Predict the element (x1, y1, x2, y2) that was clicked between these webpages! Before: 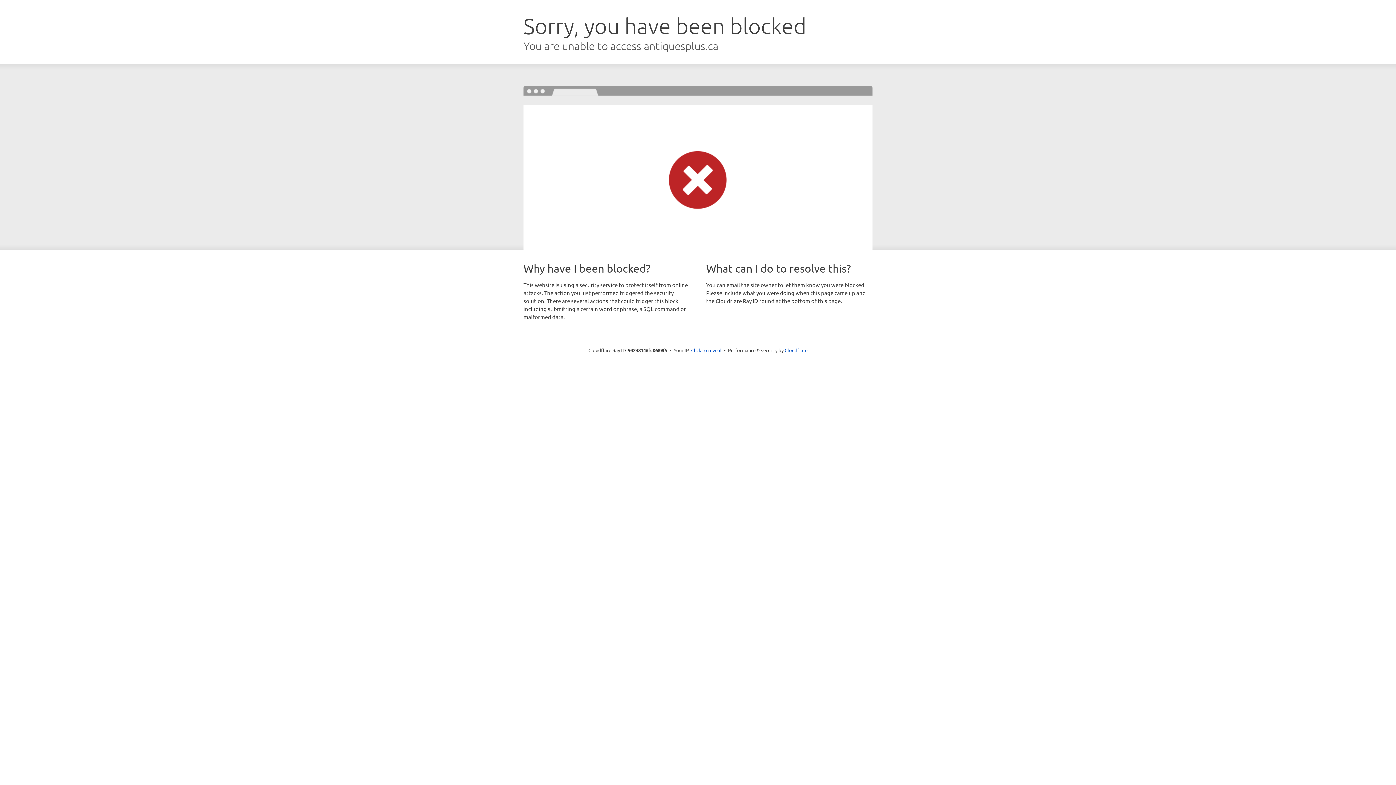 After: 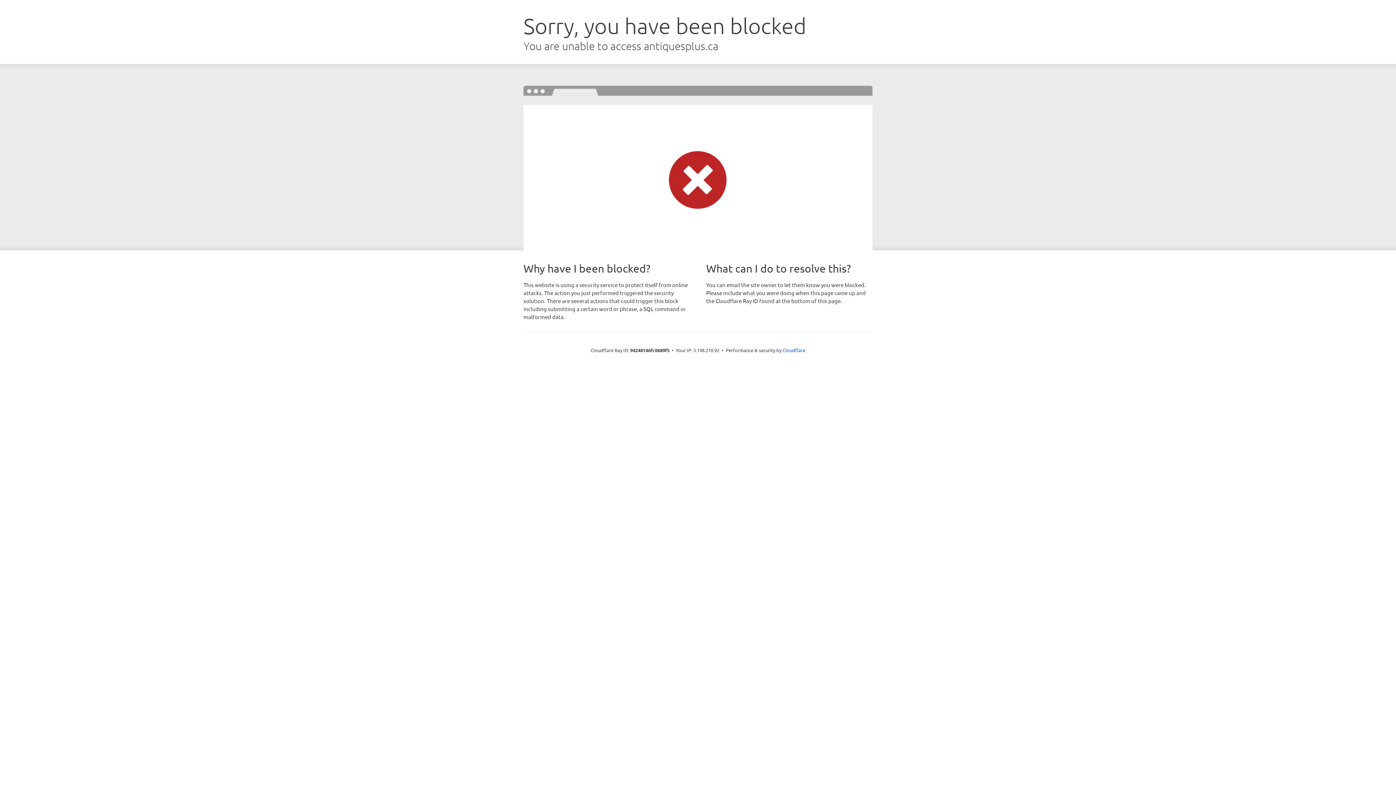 Action: bbox: (691, 346, 721, 353) label: Click to reveal